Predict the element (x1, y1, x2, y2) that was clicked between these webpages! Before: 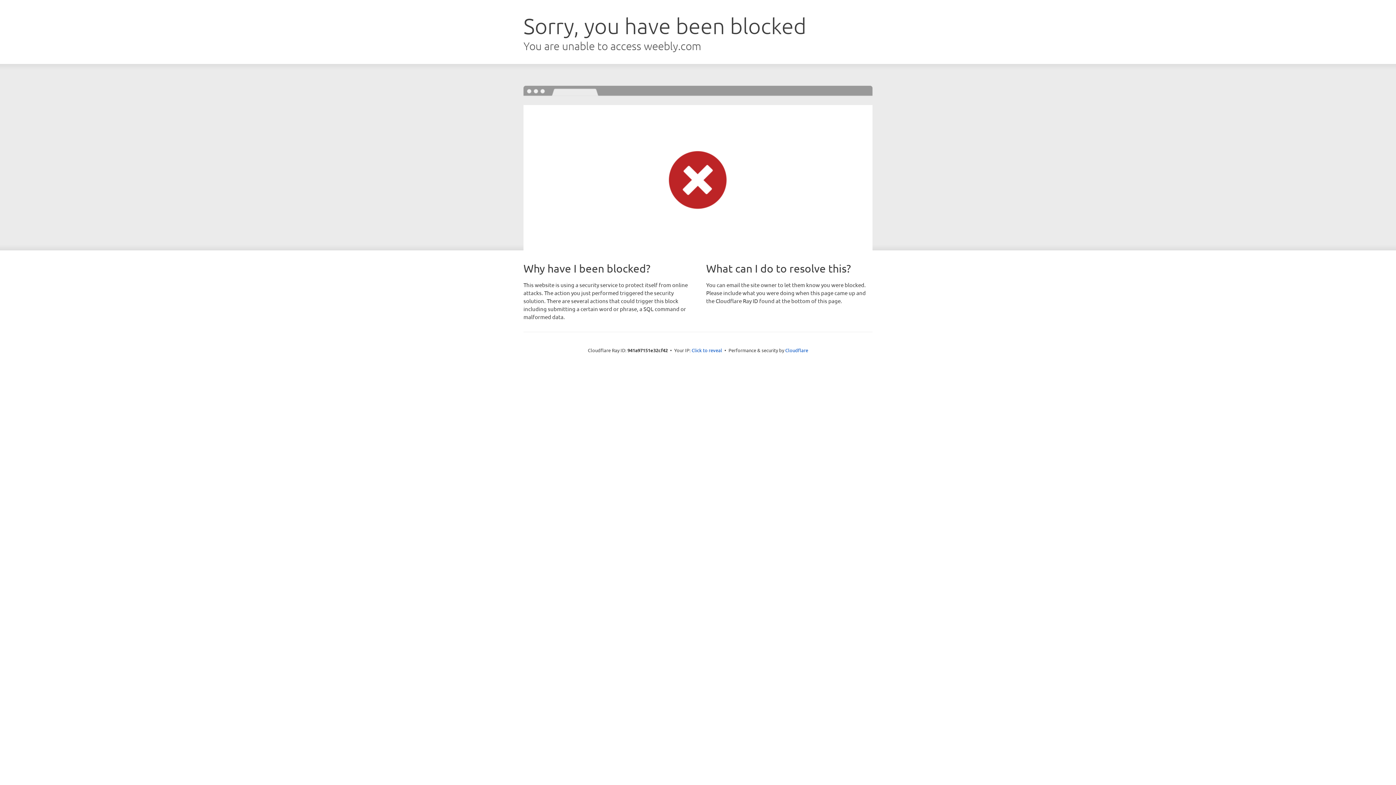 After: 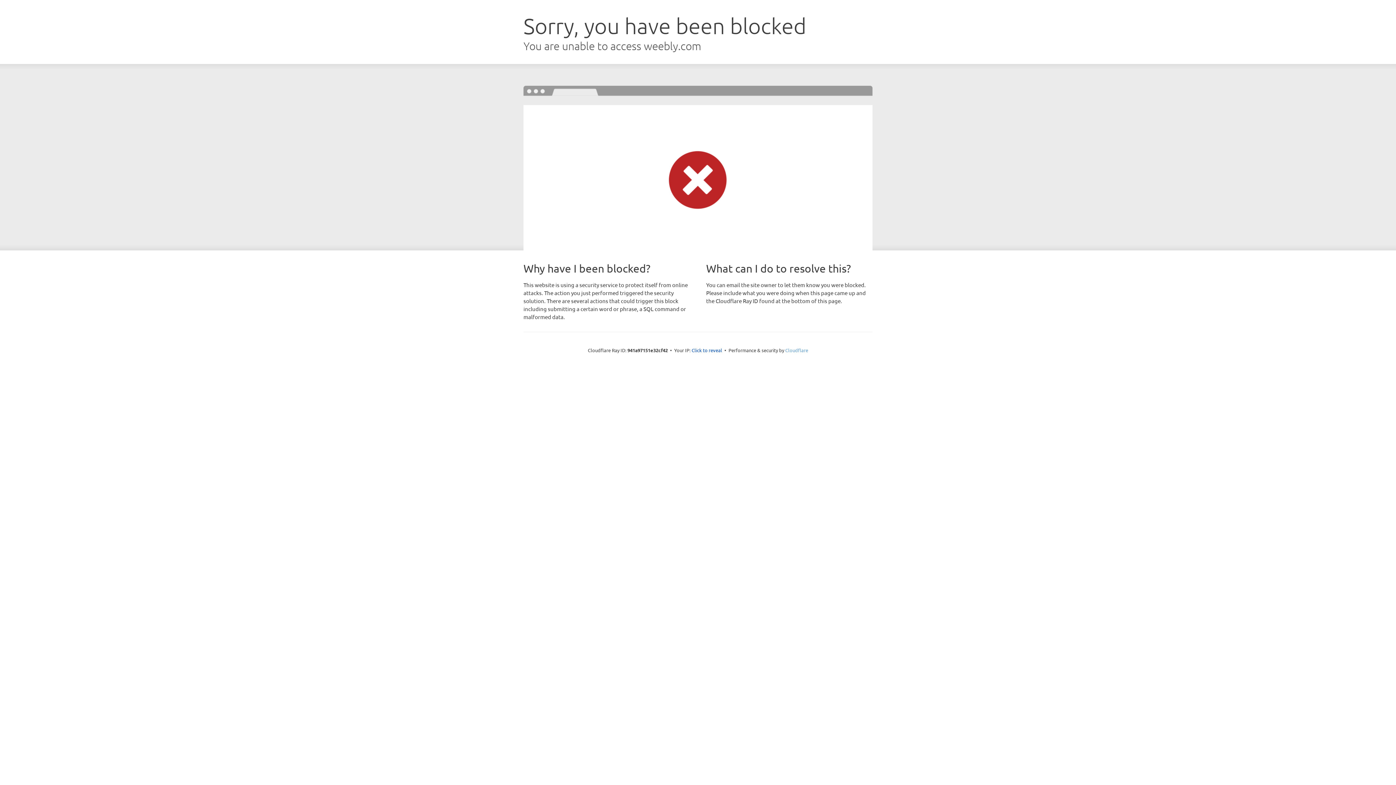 Action: label: Cloudflare bbox: (785, 347, 808, 353)